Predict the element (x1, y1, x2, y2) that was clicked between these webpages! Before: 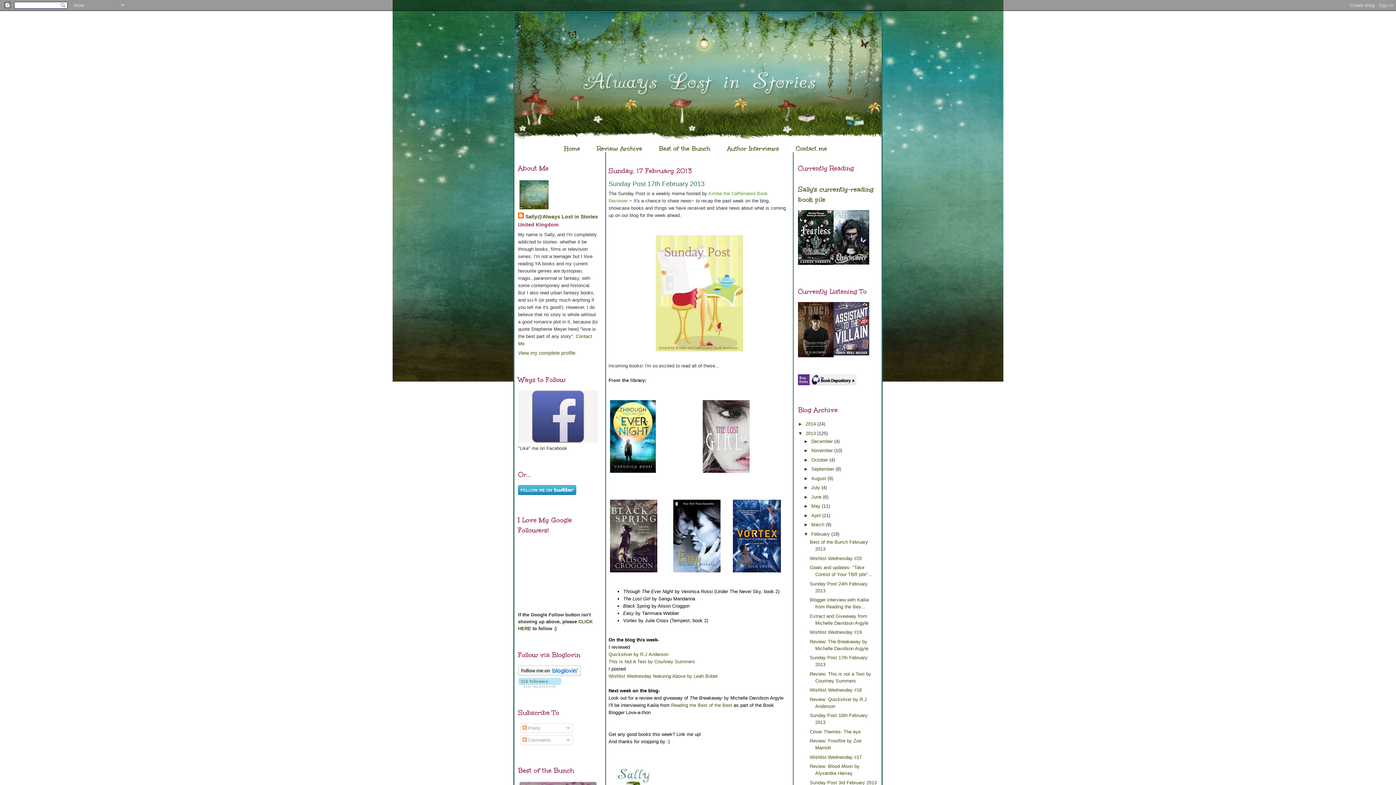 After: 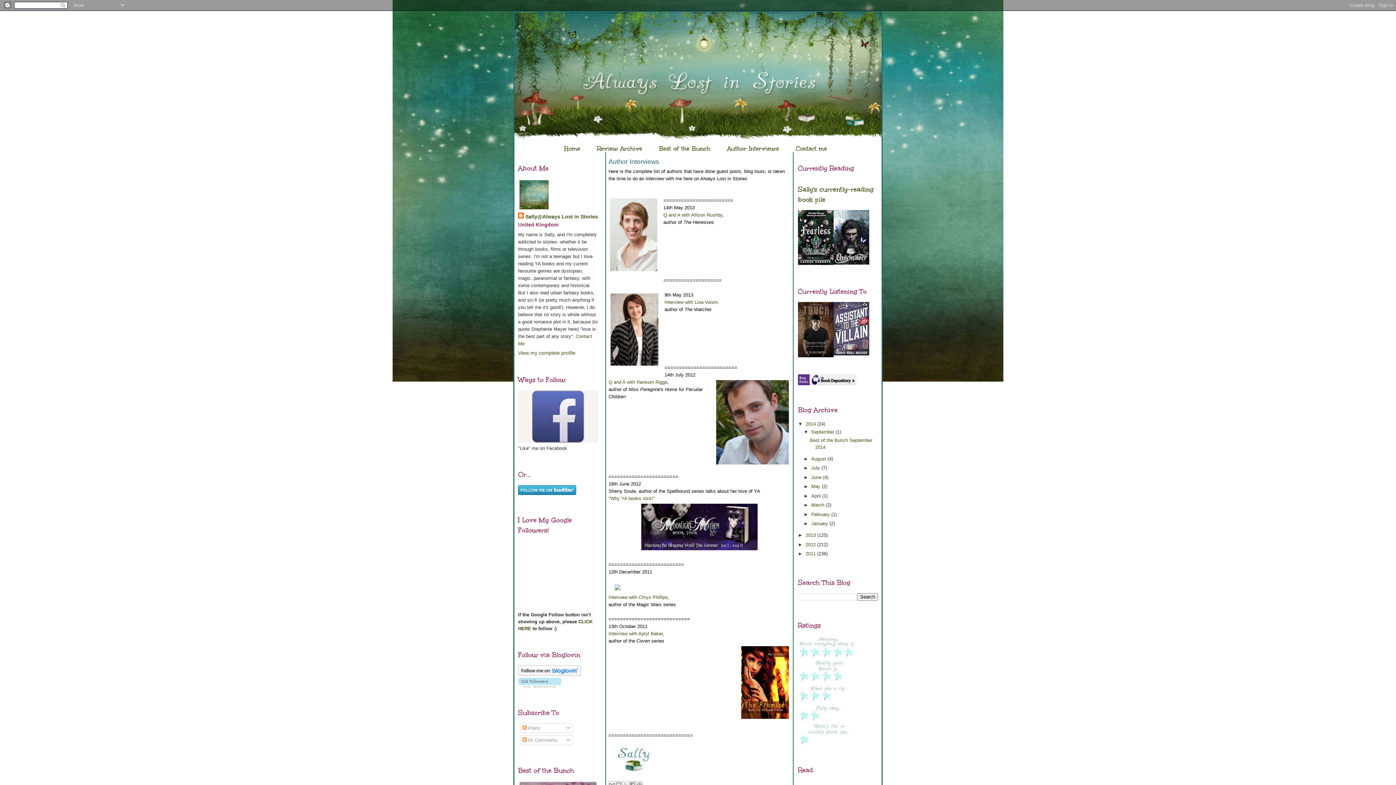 Action: bbox: (727, 144, 779, 152) label: Author Interviews